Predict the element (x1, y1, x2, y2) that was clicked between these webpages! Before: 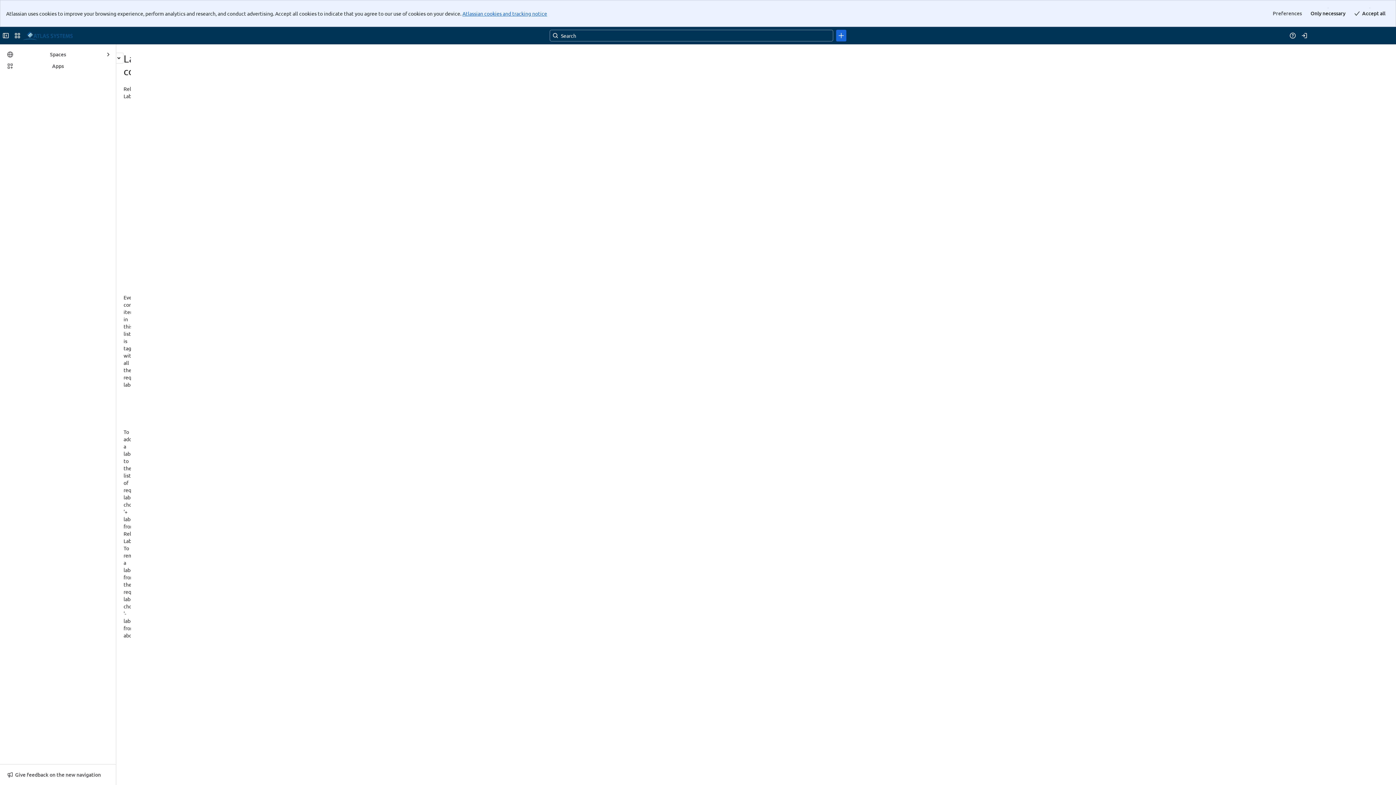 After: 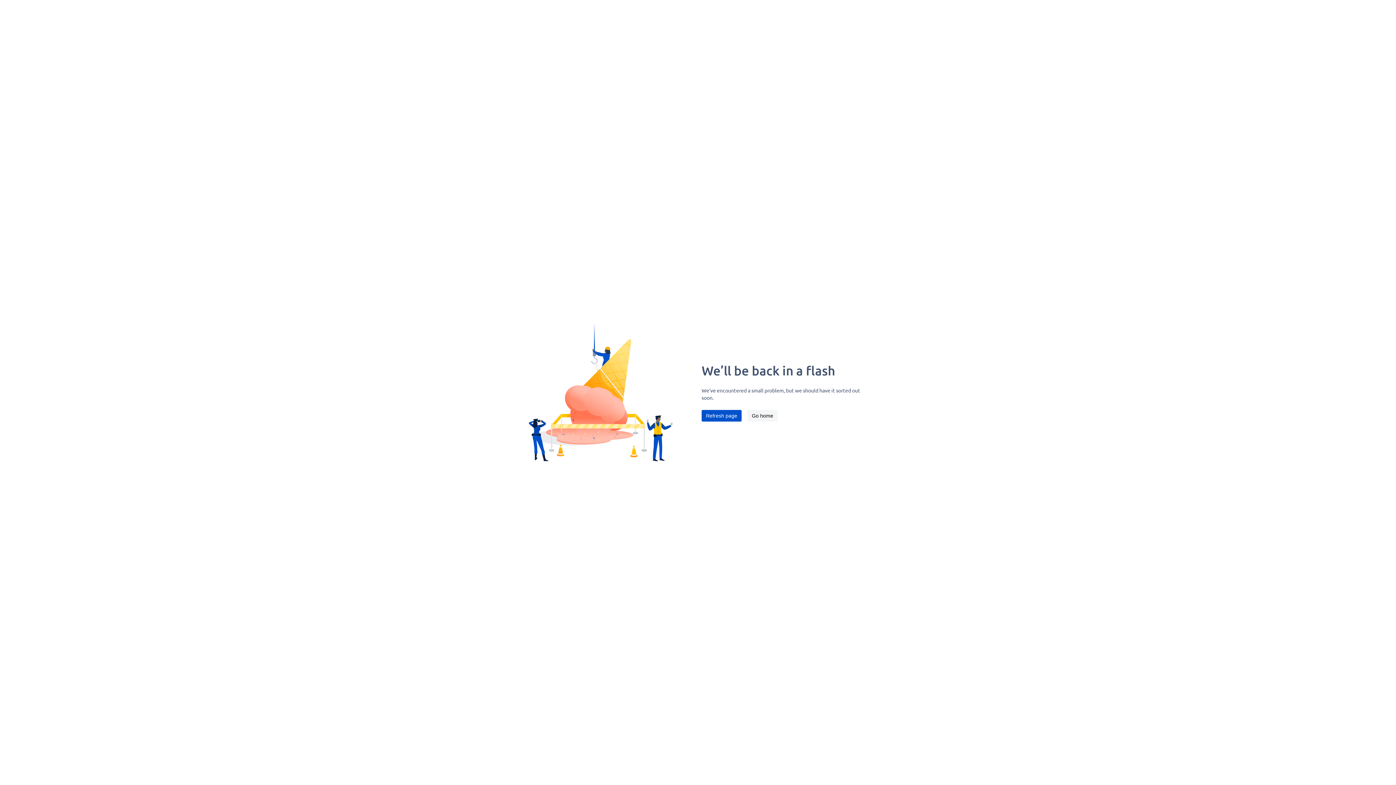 Action: label: atlas-hosted bbox: (53, 38, 82, 45)